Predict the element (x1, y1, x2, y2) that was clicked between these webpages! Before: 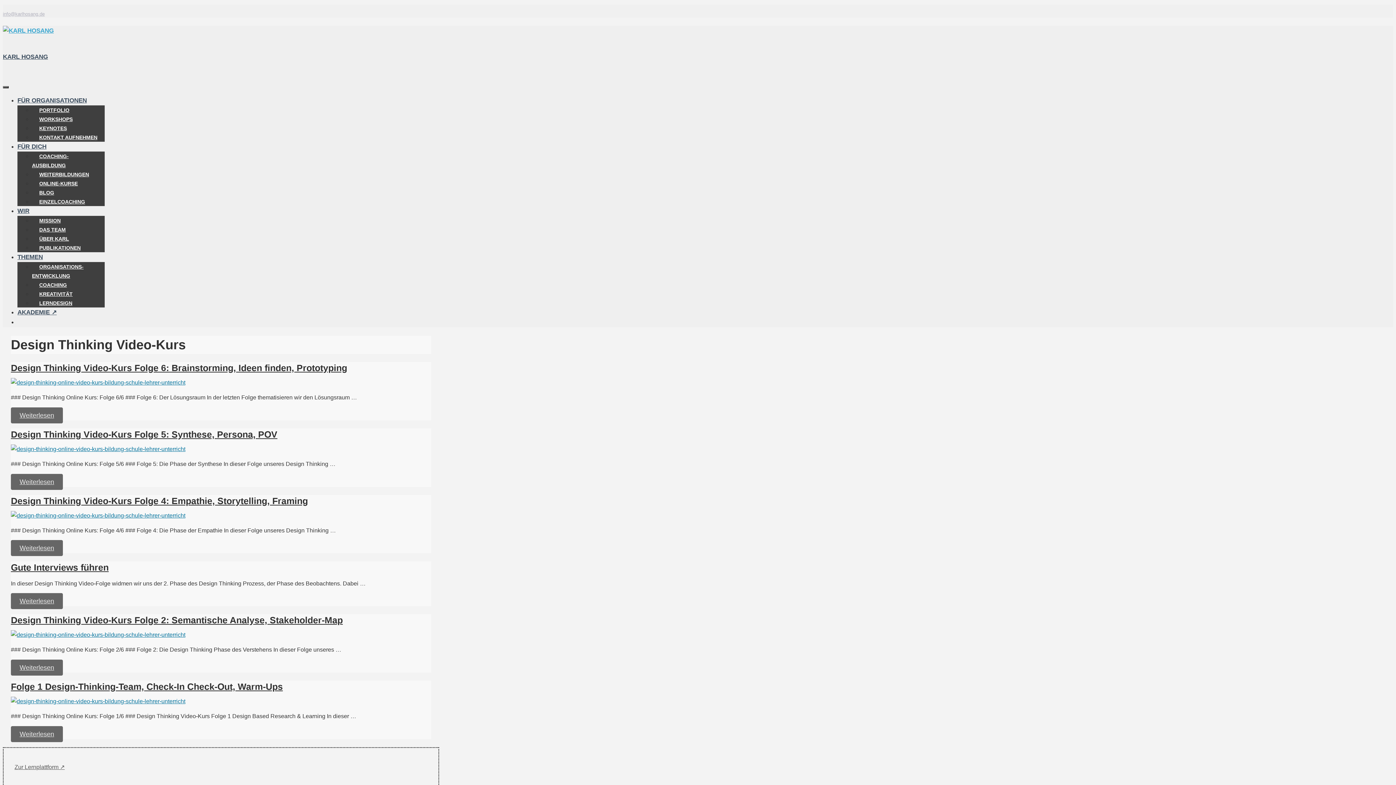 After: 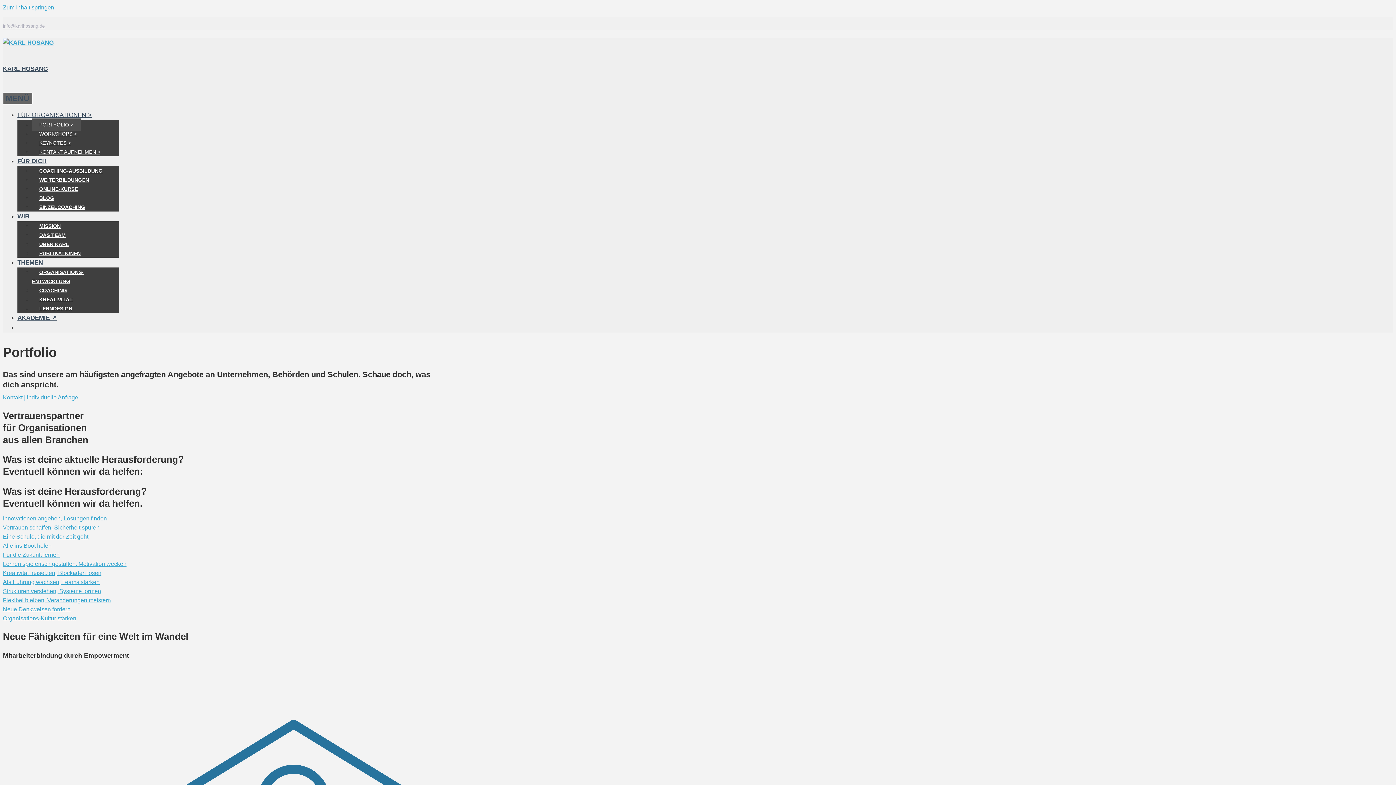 Action: bbox: (32, 104, 76, 116) label: PORTFOLIO